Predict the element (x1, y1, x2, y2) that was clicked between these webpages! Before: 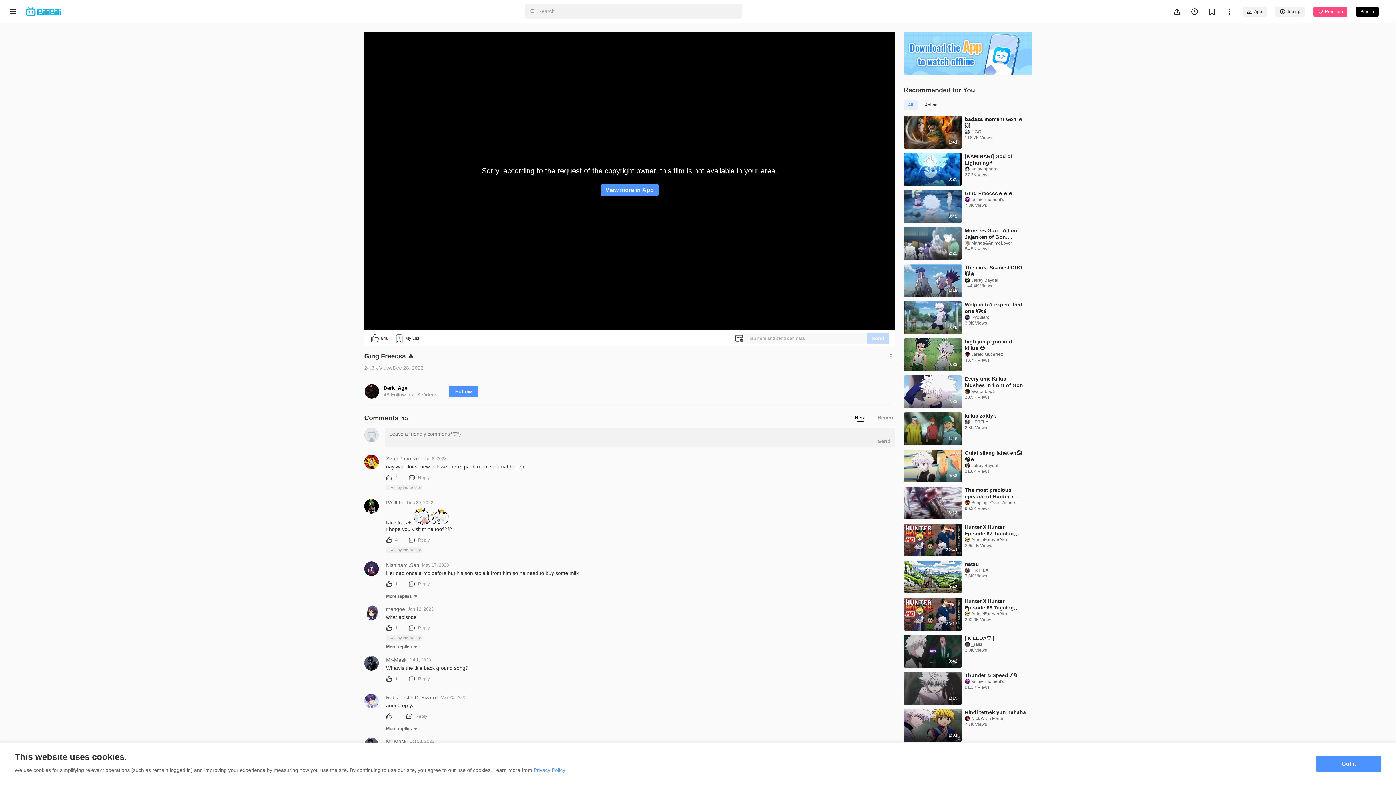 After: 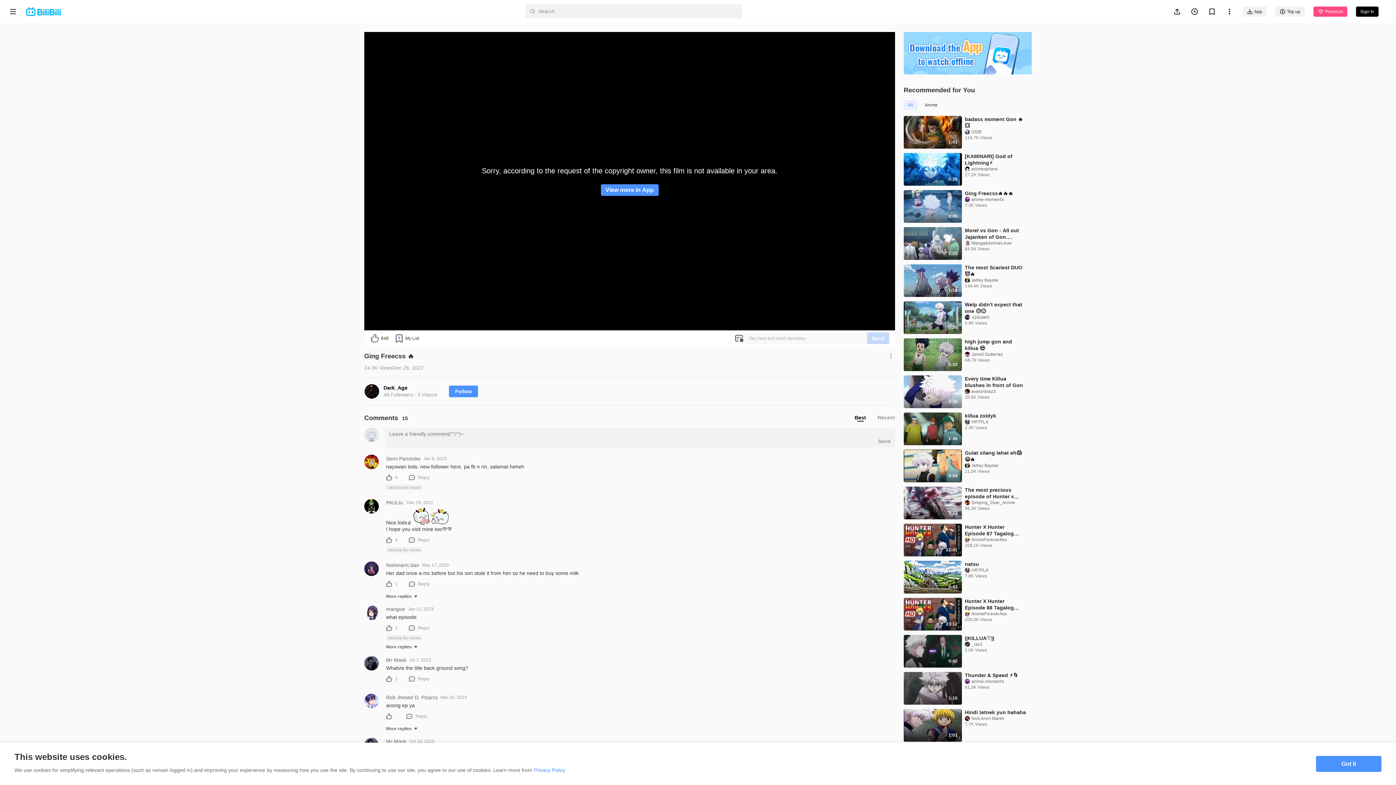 Action: bbox: (965, 315, 970, 320)